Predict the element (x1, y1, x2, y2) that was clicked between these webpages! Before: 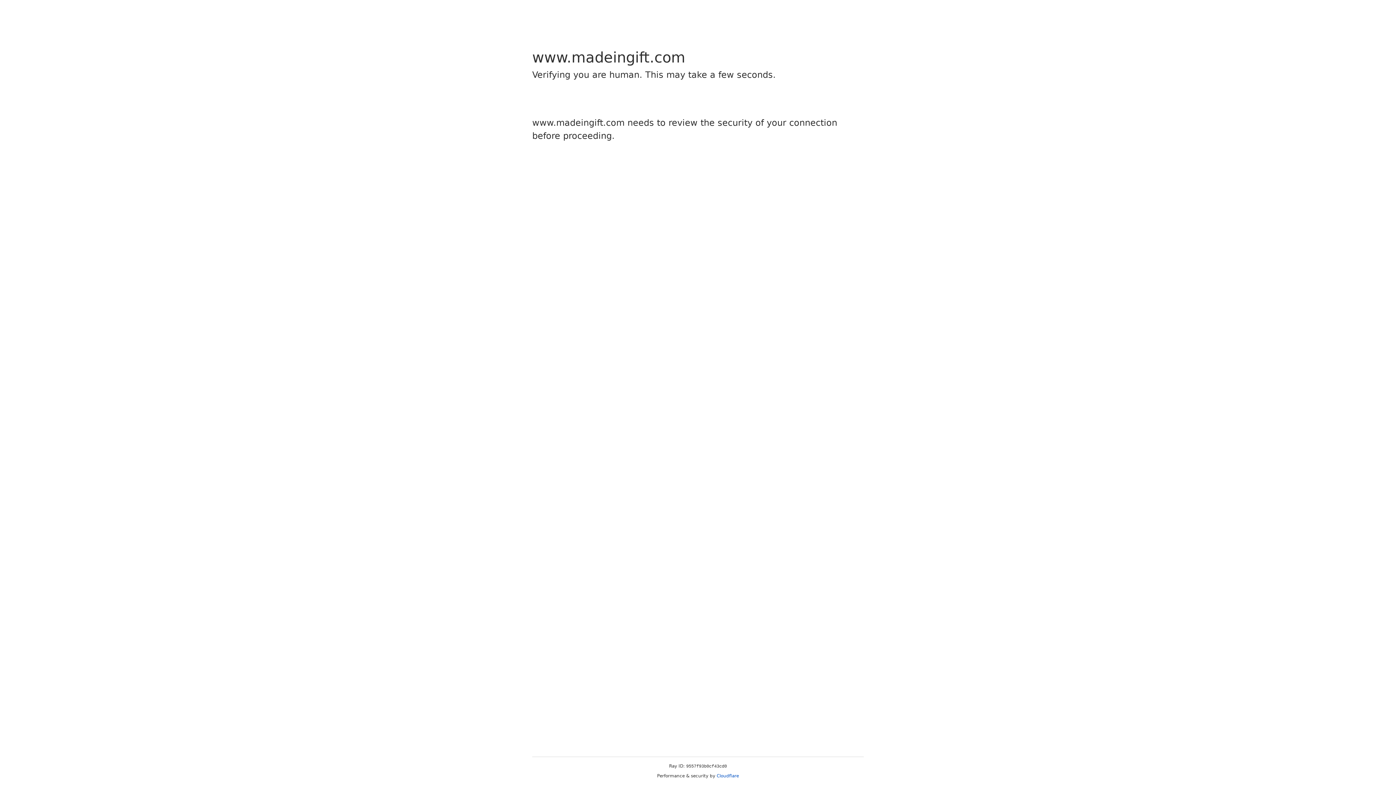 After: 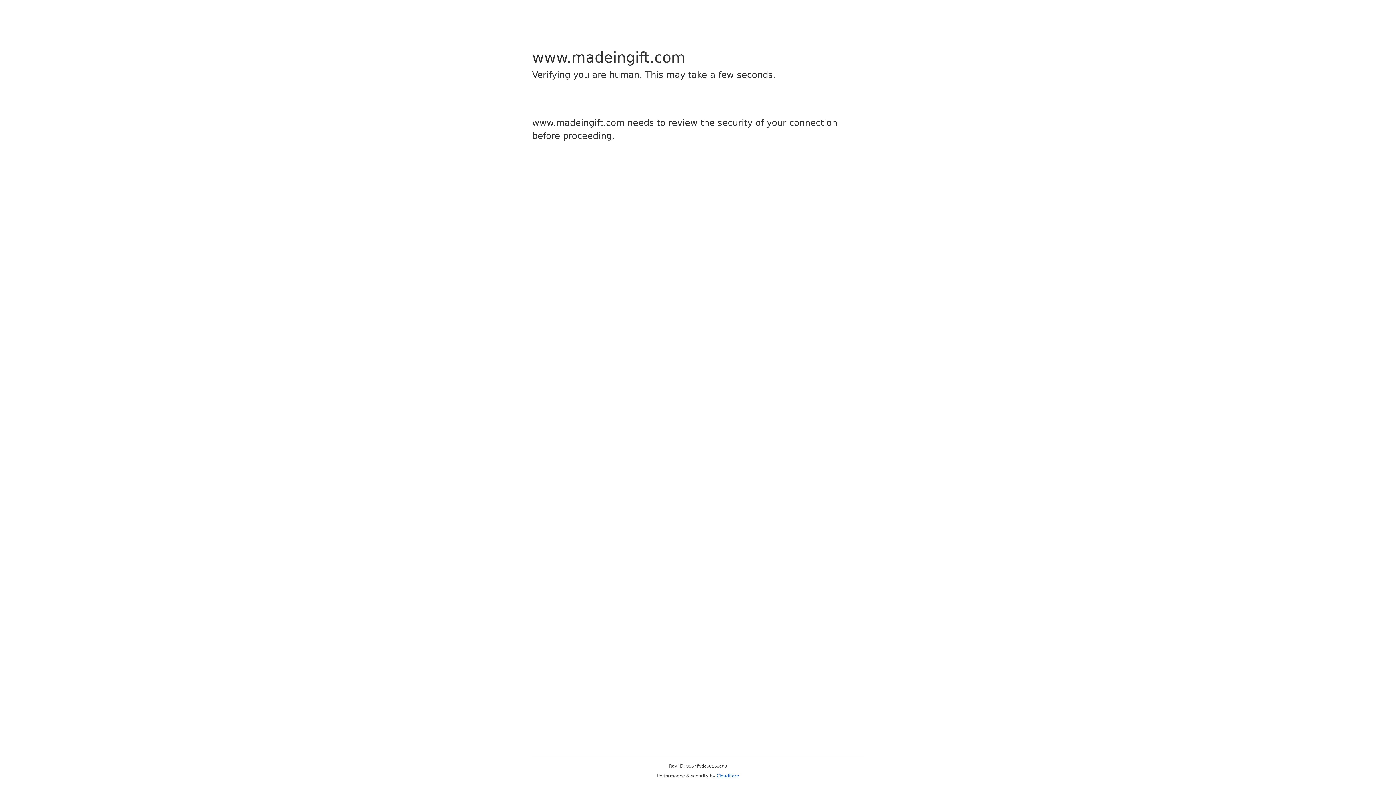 Action: bbox: (716, 773, 739, 778) label: Cloudflare